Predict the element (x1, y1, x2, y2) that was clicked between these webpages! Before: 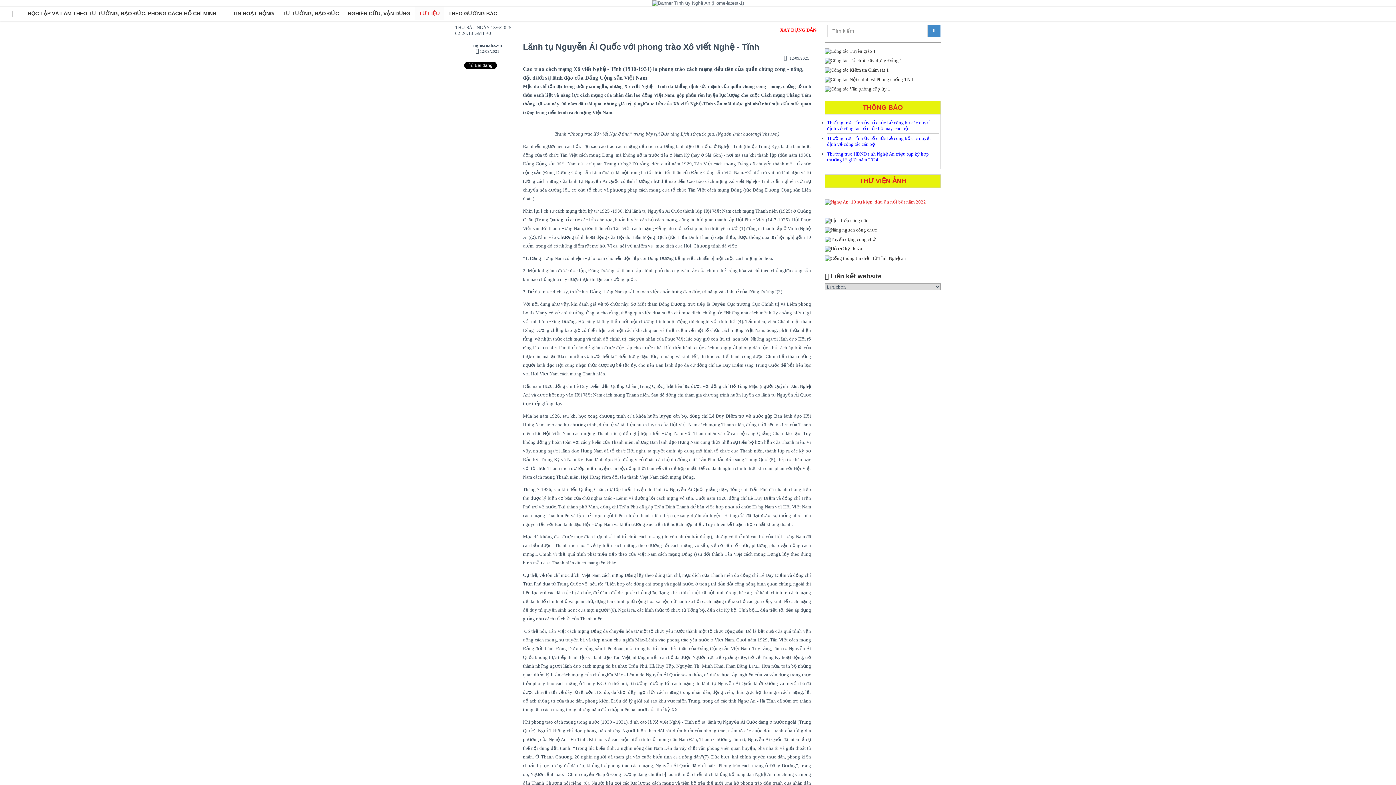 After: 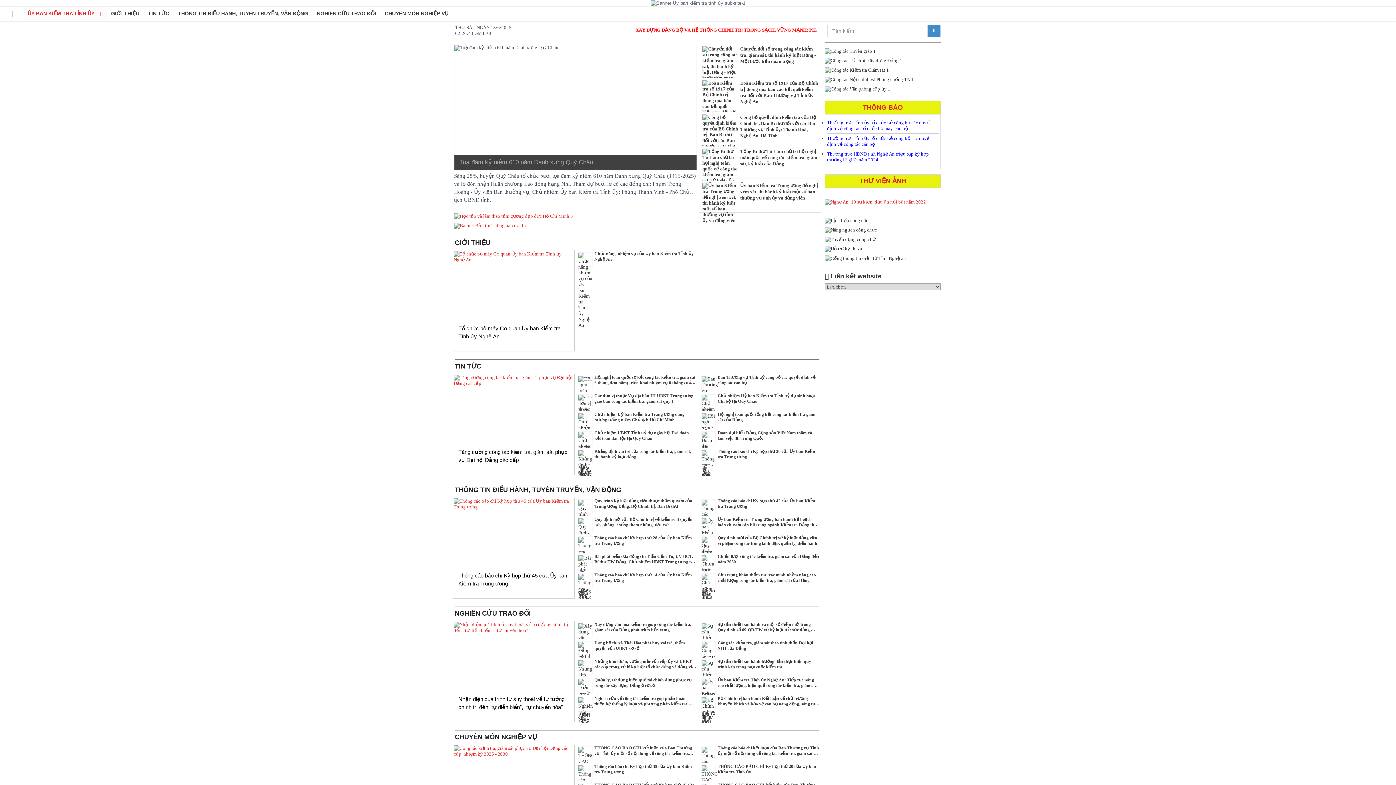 Action: bbox: (825, 67, 941, 72)